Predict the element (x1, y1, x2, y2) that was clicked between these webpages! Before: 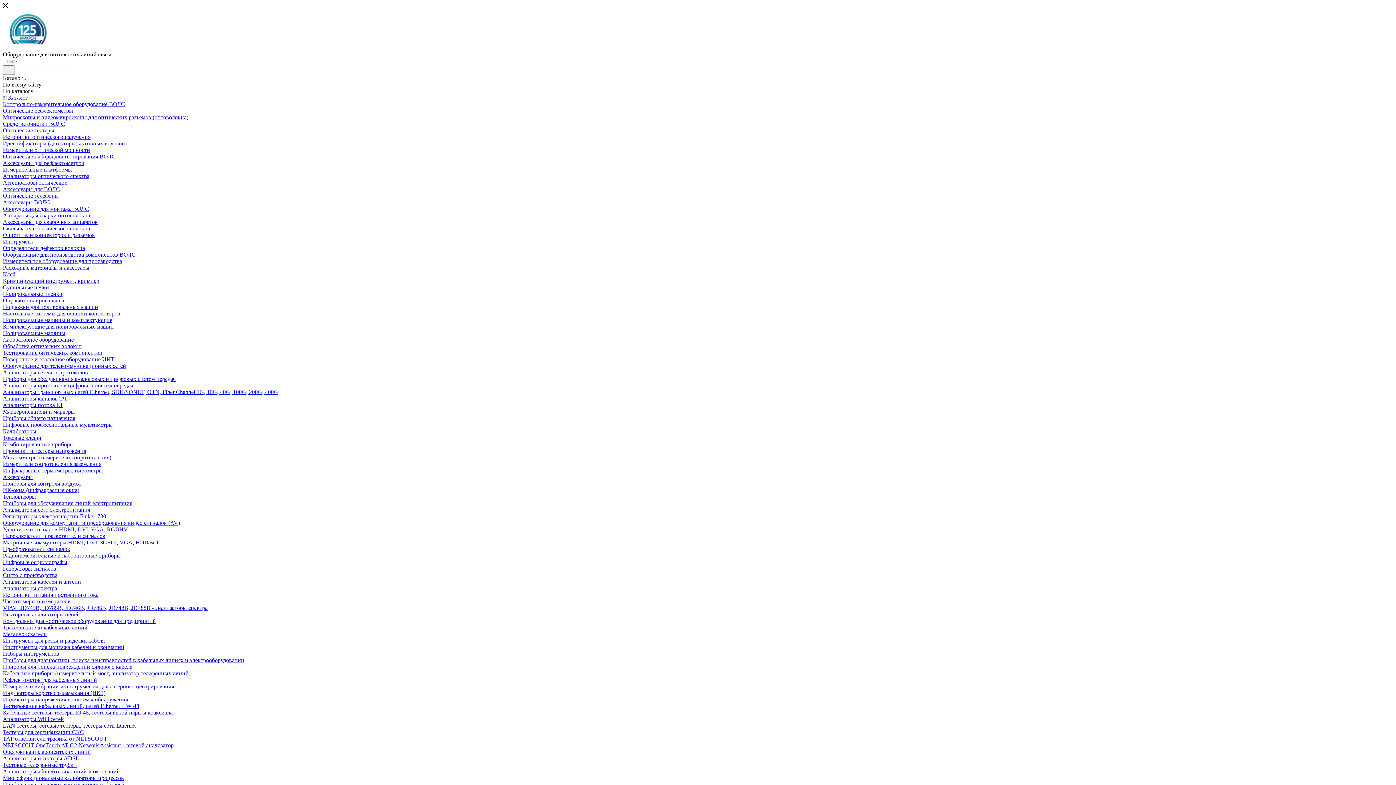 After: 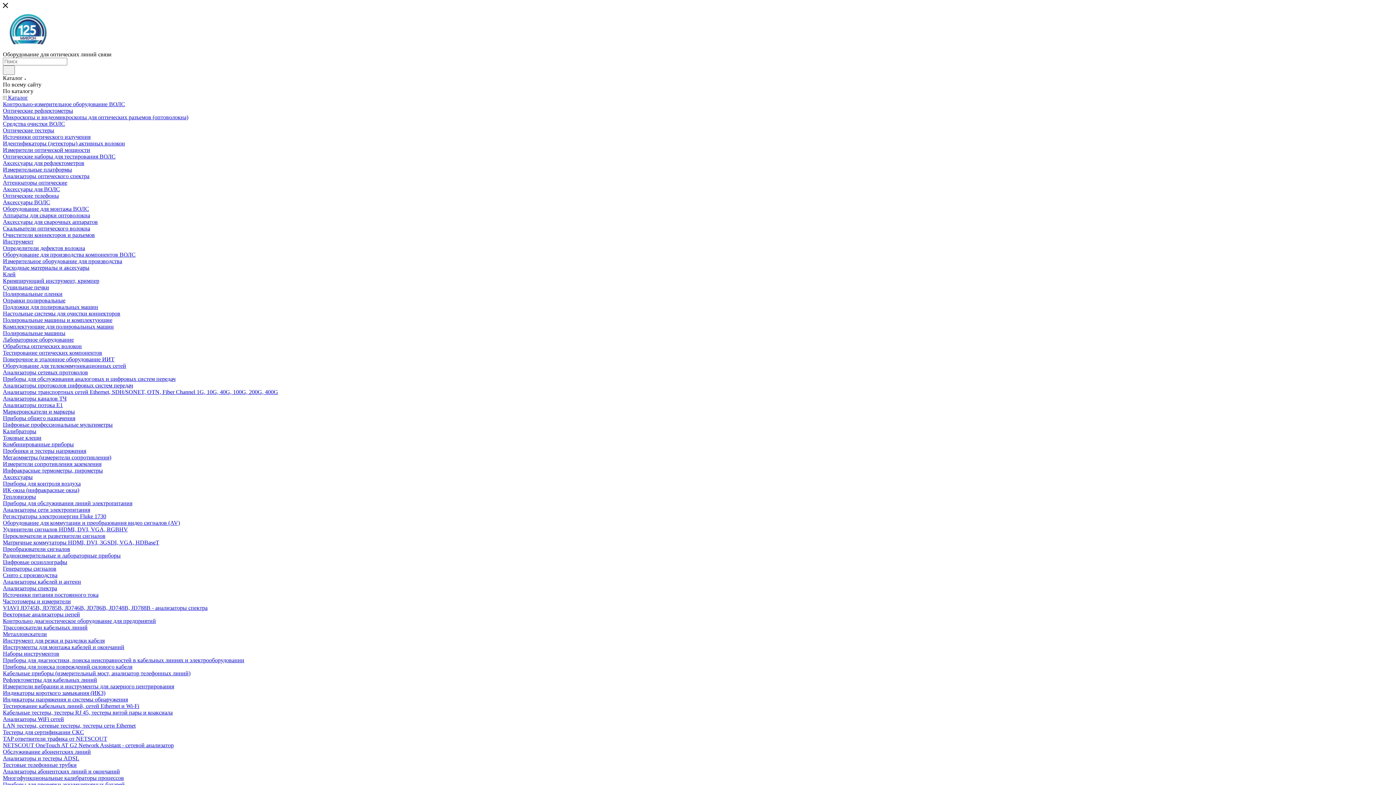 Action: bbox: (2, 277, 99, 284) label: Кримпирующий инструмент, кримпер